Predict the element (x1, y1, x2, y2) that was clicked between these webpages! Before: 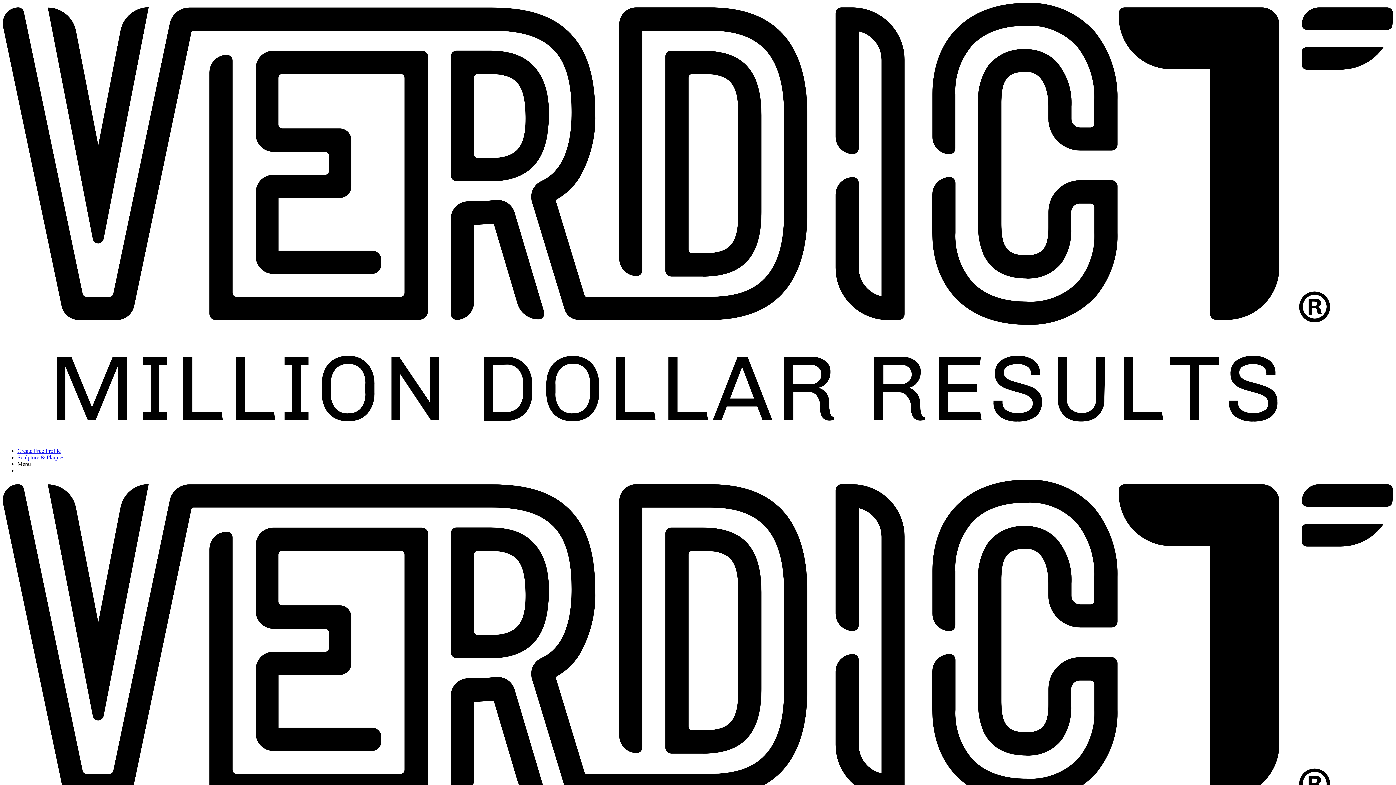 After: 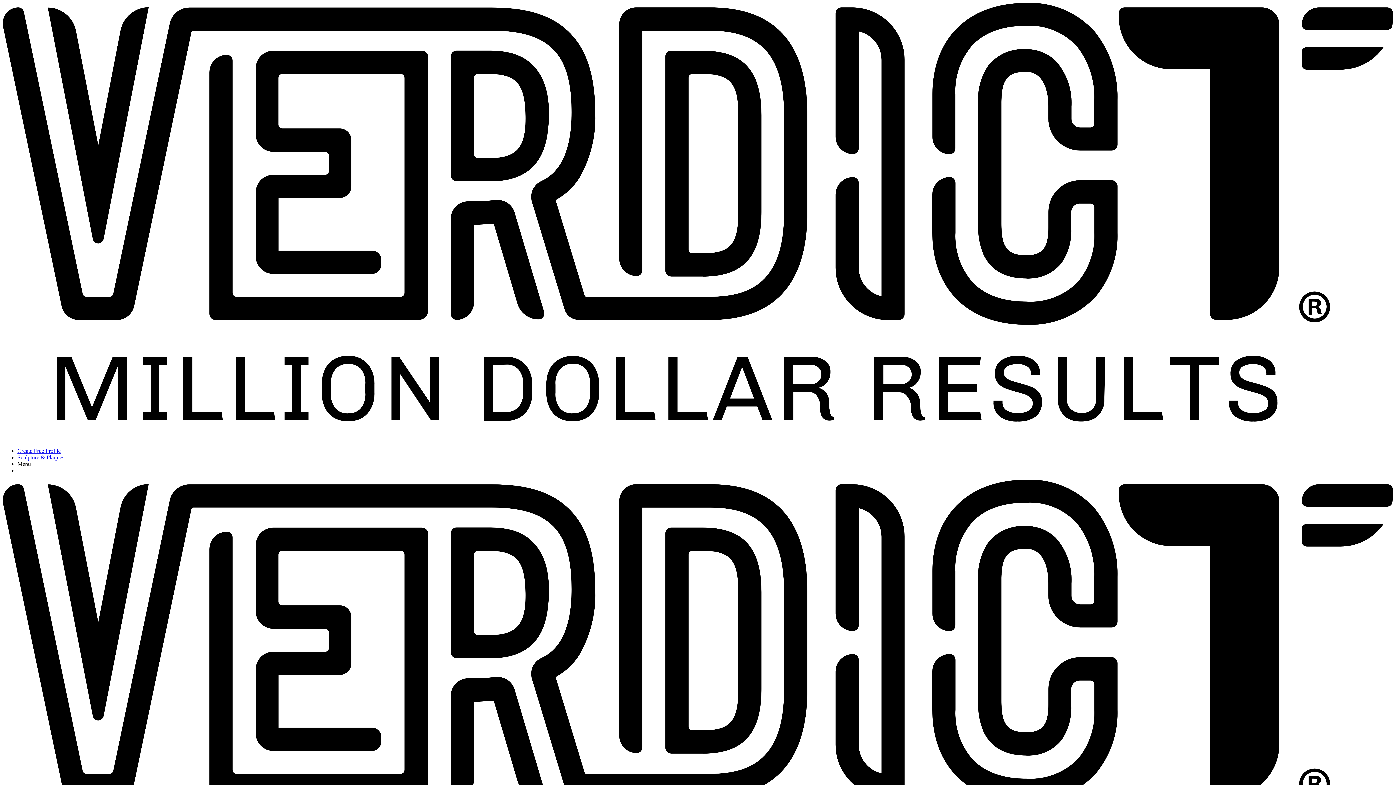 Action: bbox: (2, 435, 1393, 441)